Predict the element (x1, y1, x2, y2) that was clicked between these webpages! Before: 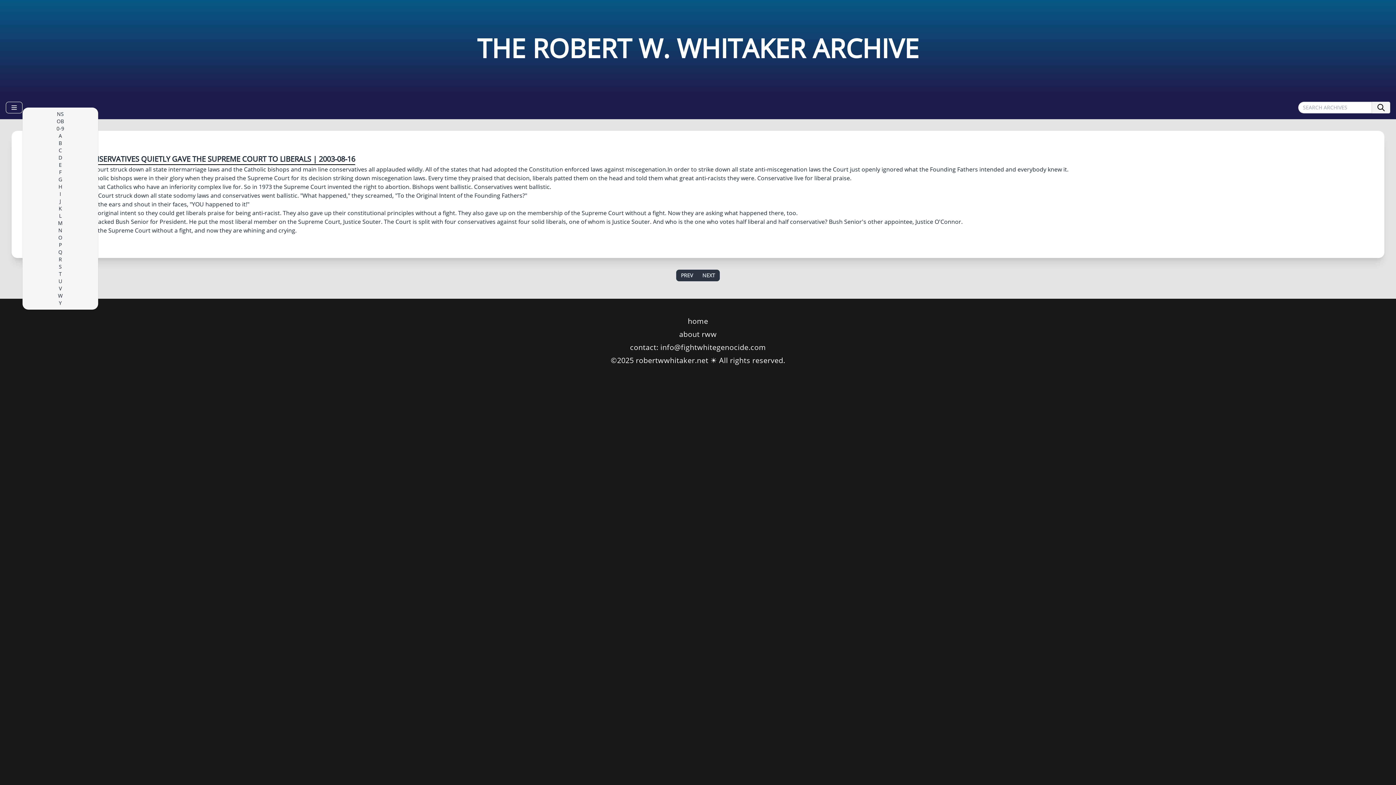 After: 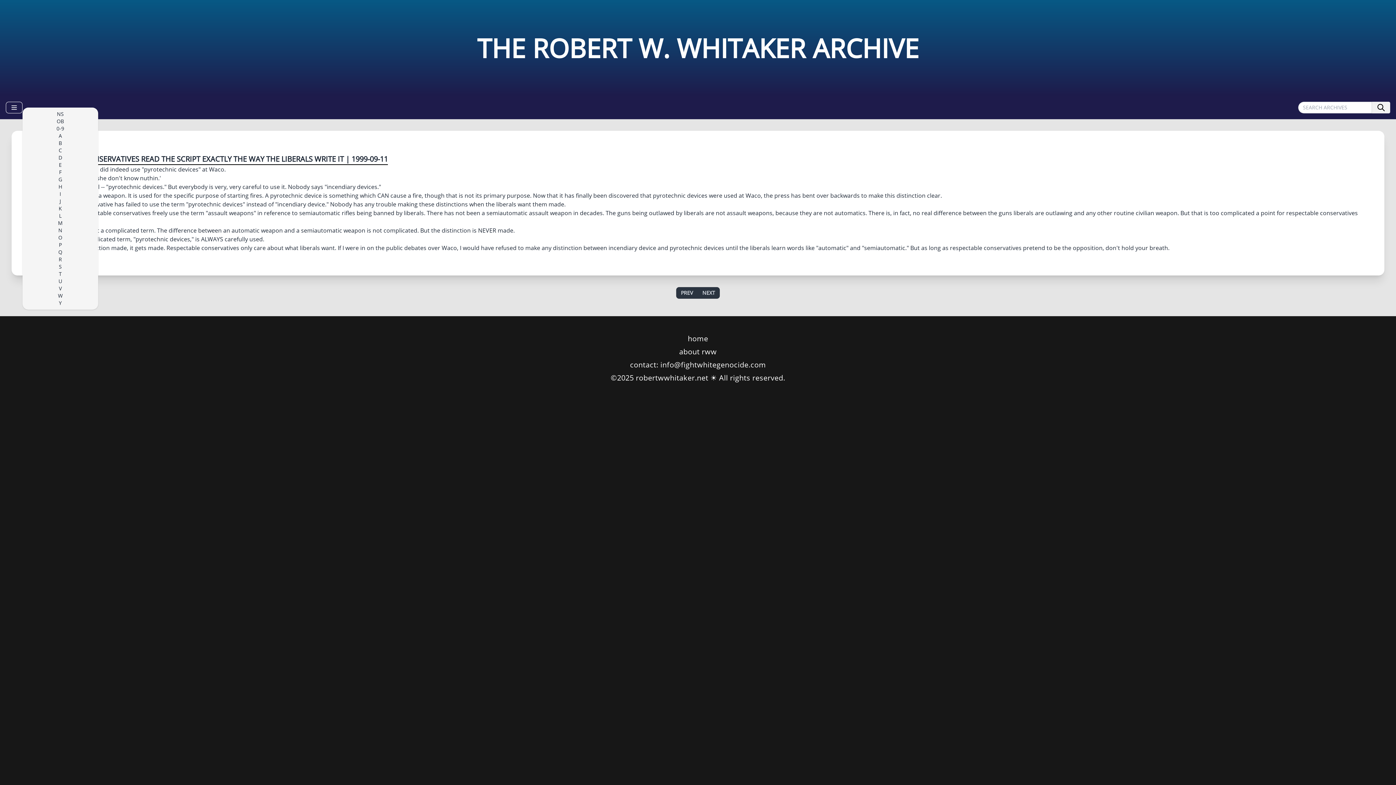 Action: label: NEXT bbox: (702, 272, 715, 278)